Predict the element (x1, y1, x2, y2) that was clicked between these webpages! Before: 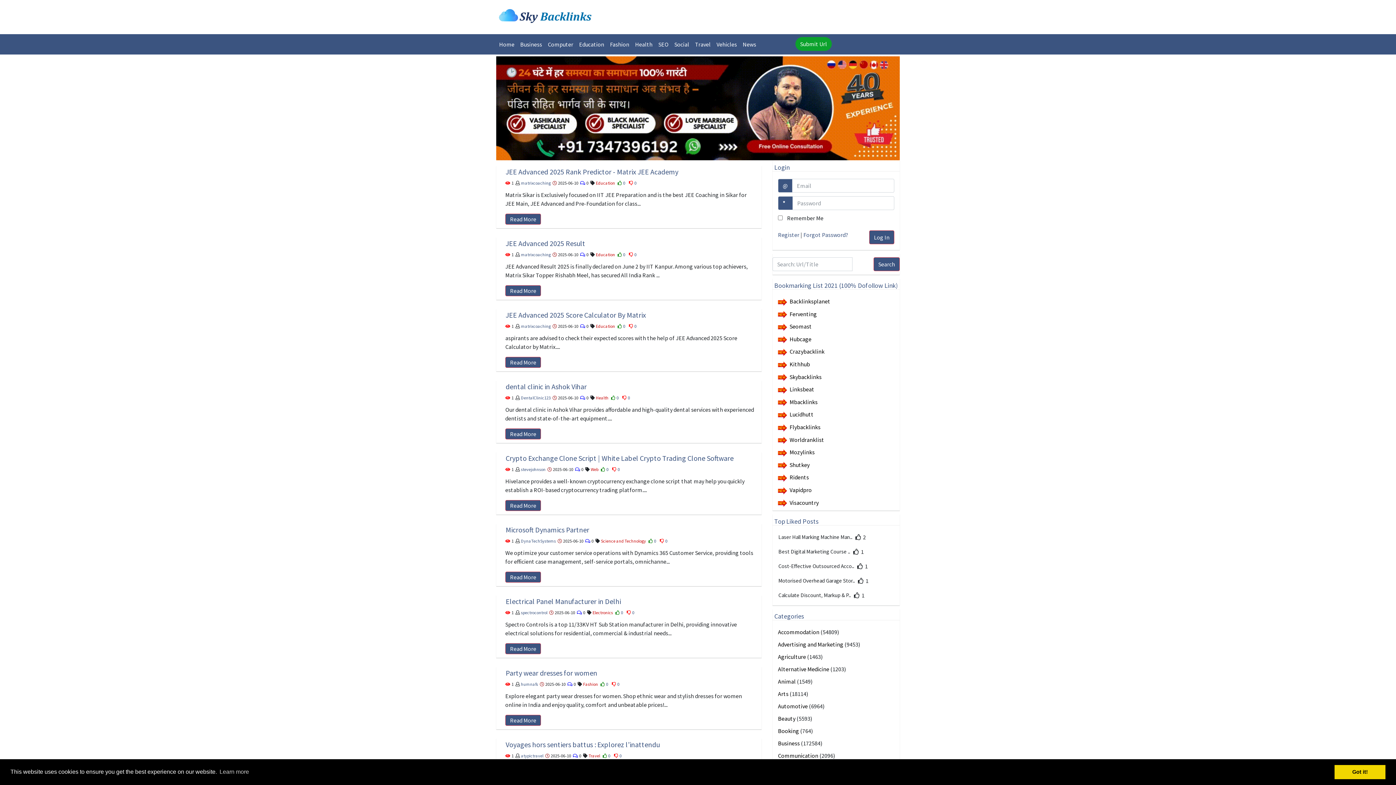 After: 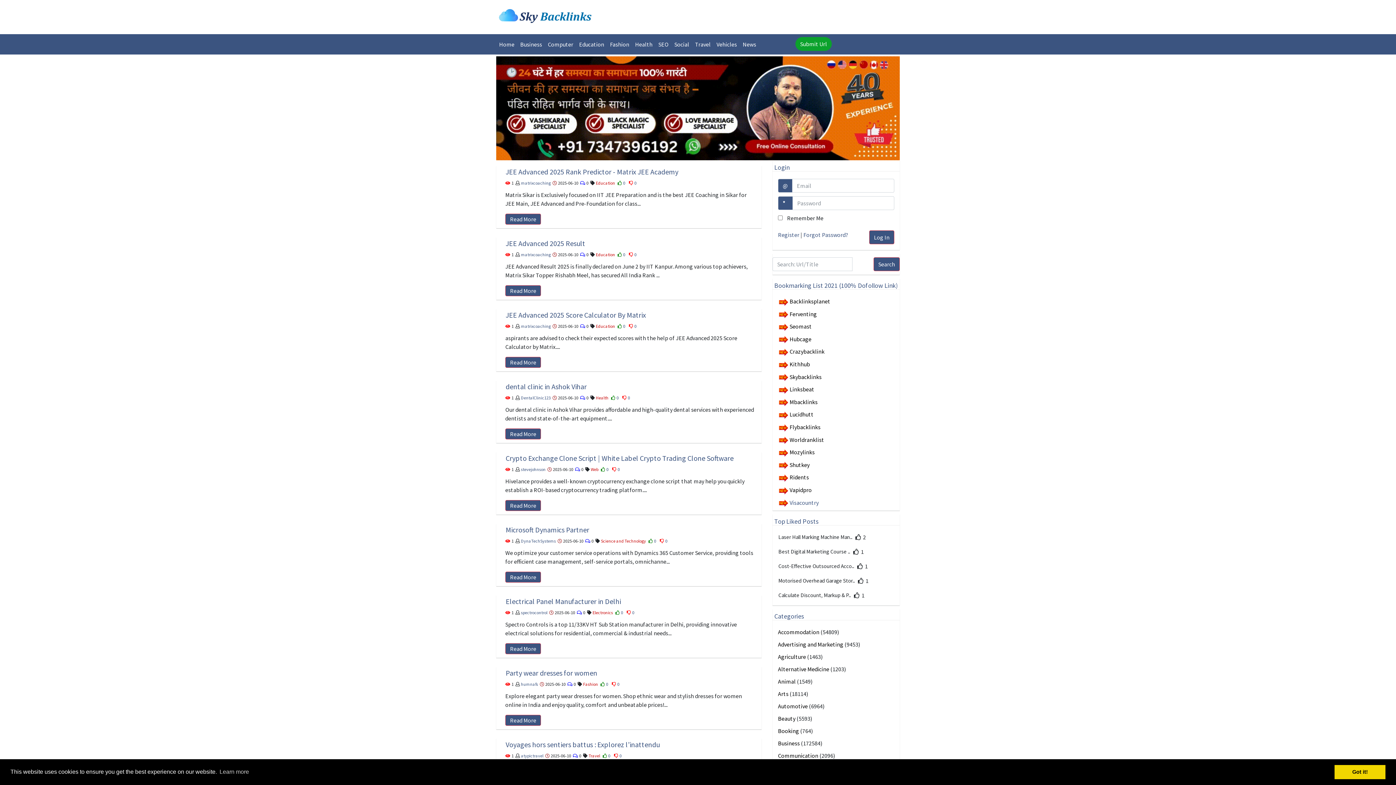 Action: label: Visacountry bbox: (789, 499, 818, 506)